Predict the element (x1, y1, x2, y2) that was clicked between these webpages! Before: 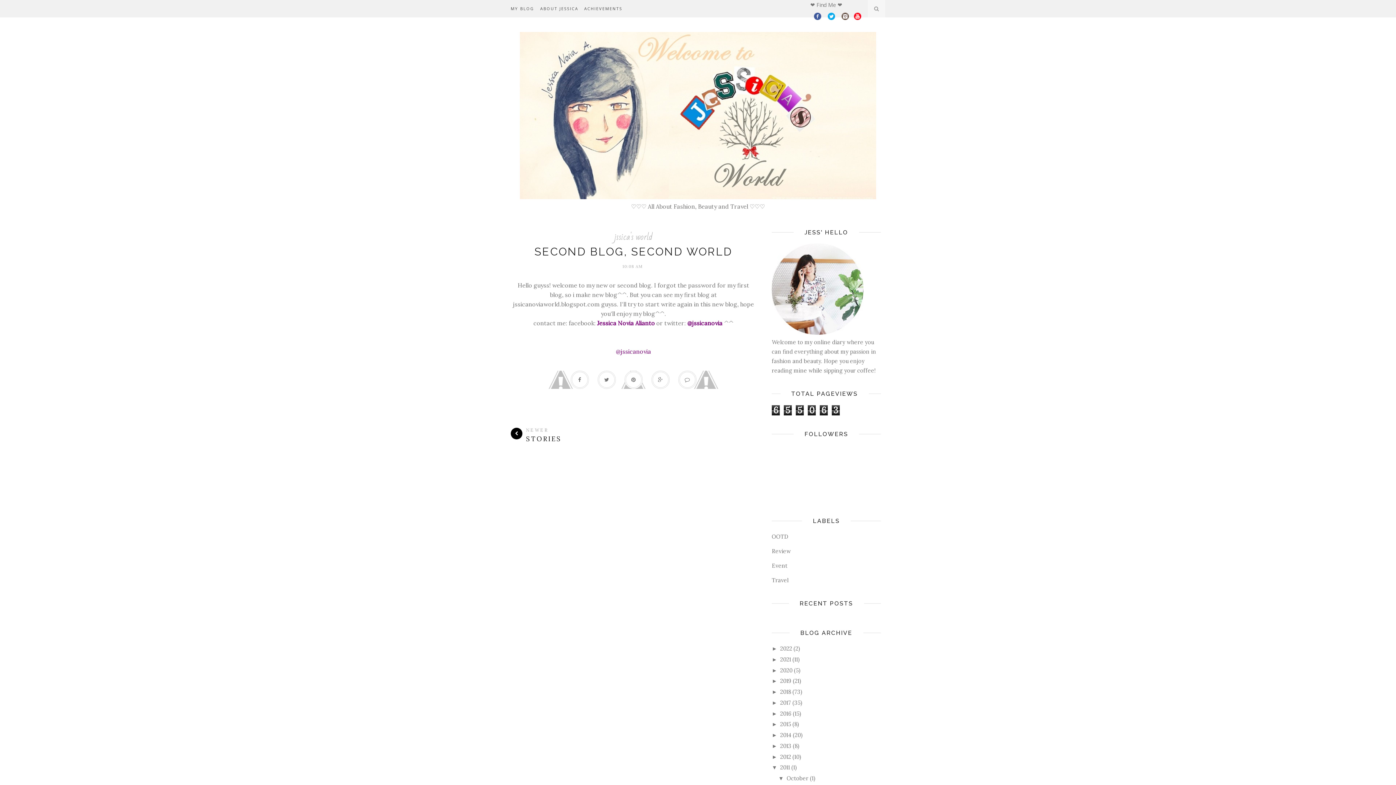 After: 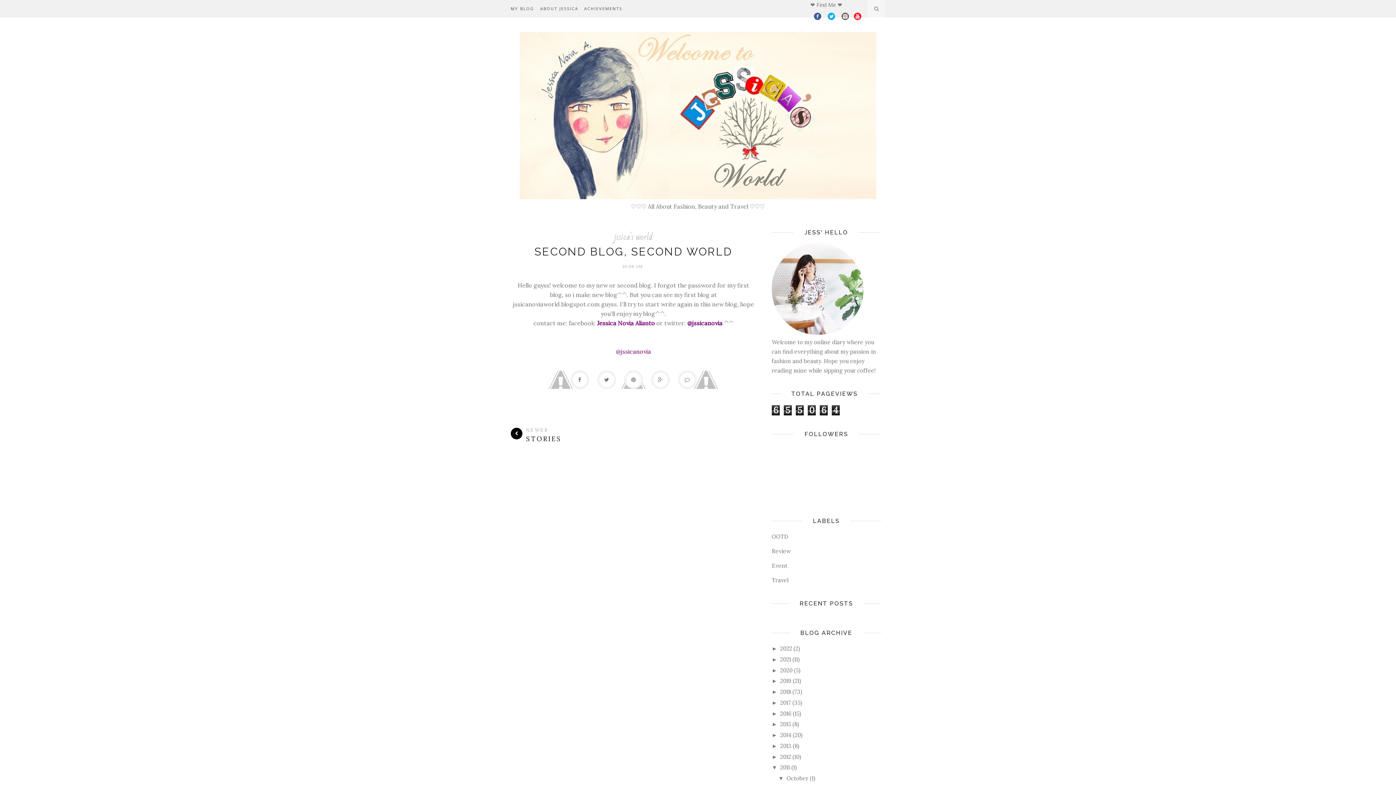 Action: label: October bbox: (786, 775, 808, 782)